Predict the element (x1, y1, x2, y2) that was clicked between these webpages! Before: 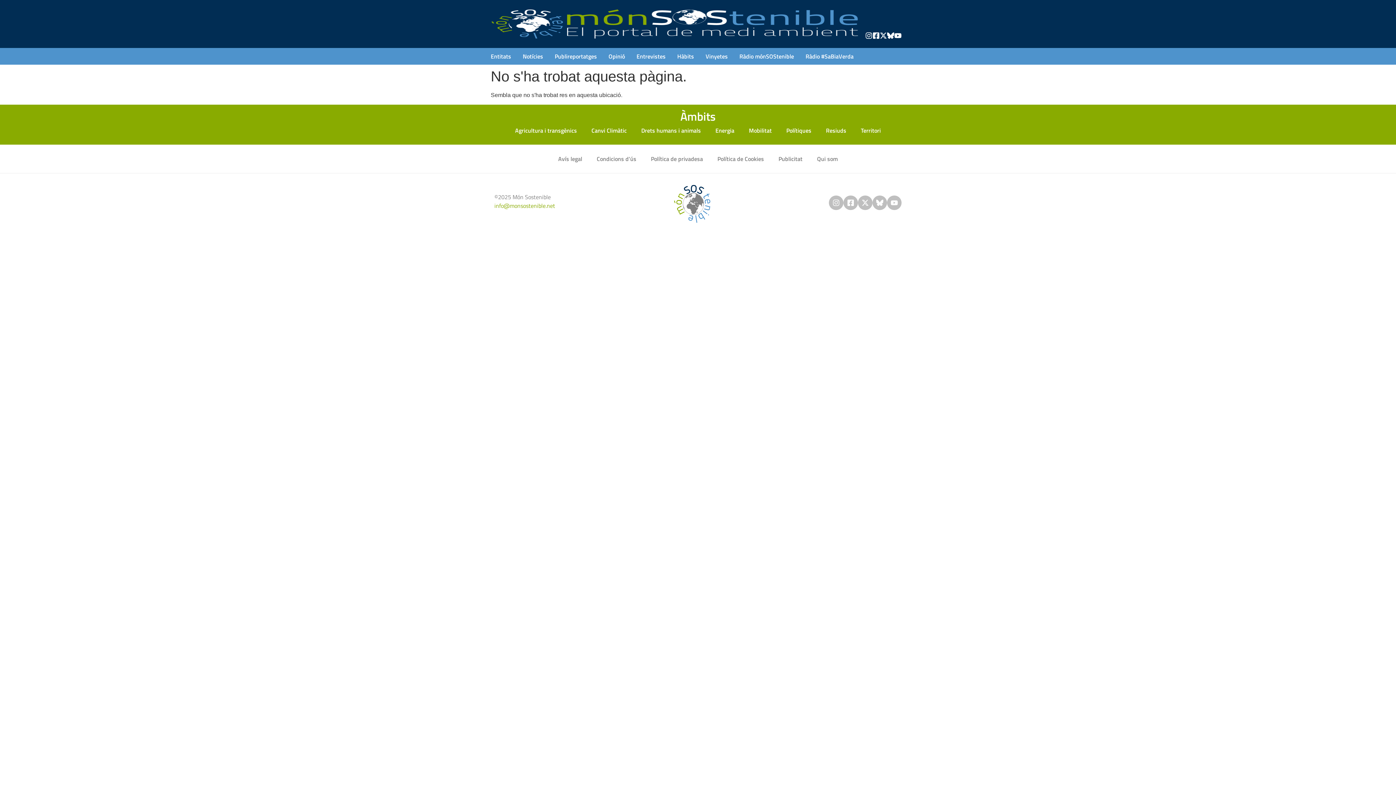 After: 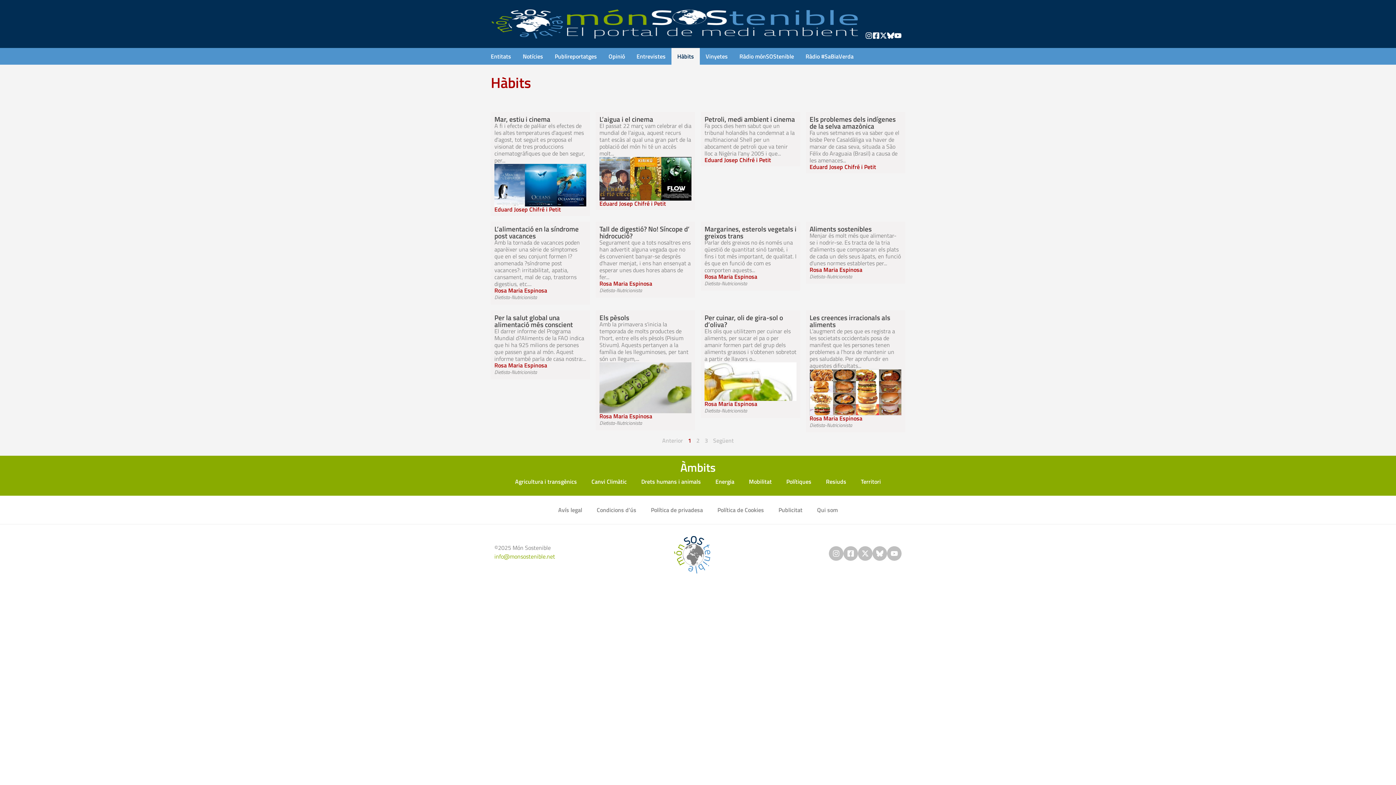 Action: label: Hàbits bbox: (671, 48, 700, 64)